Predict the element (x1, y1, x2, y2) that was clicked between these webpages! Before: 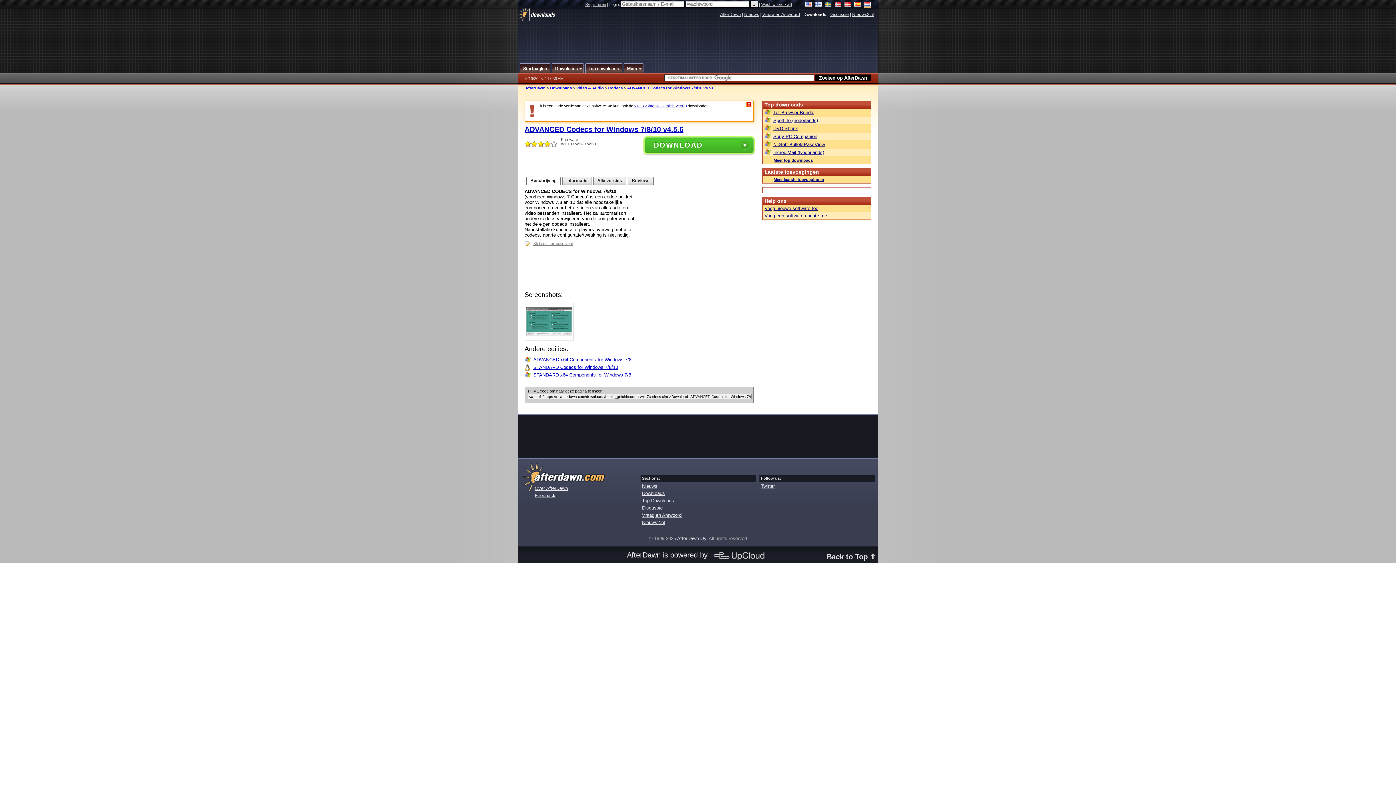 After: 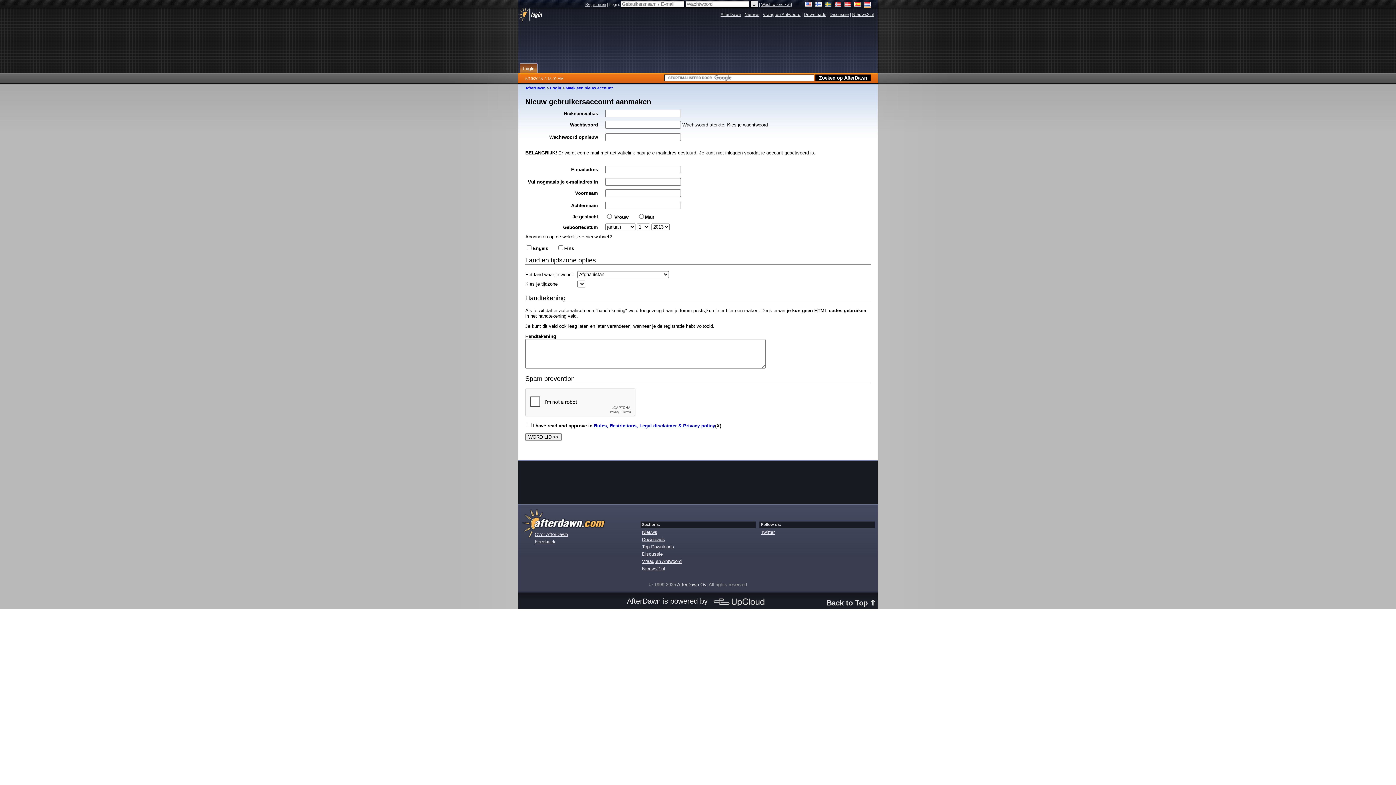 Action: label: Registreren bbox: (585, 2, 606, 6)